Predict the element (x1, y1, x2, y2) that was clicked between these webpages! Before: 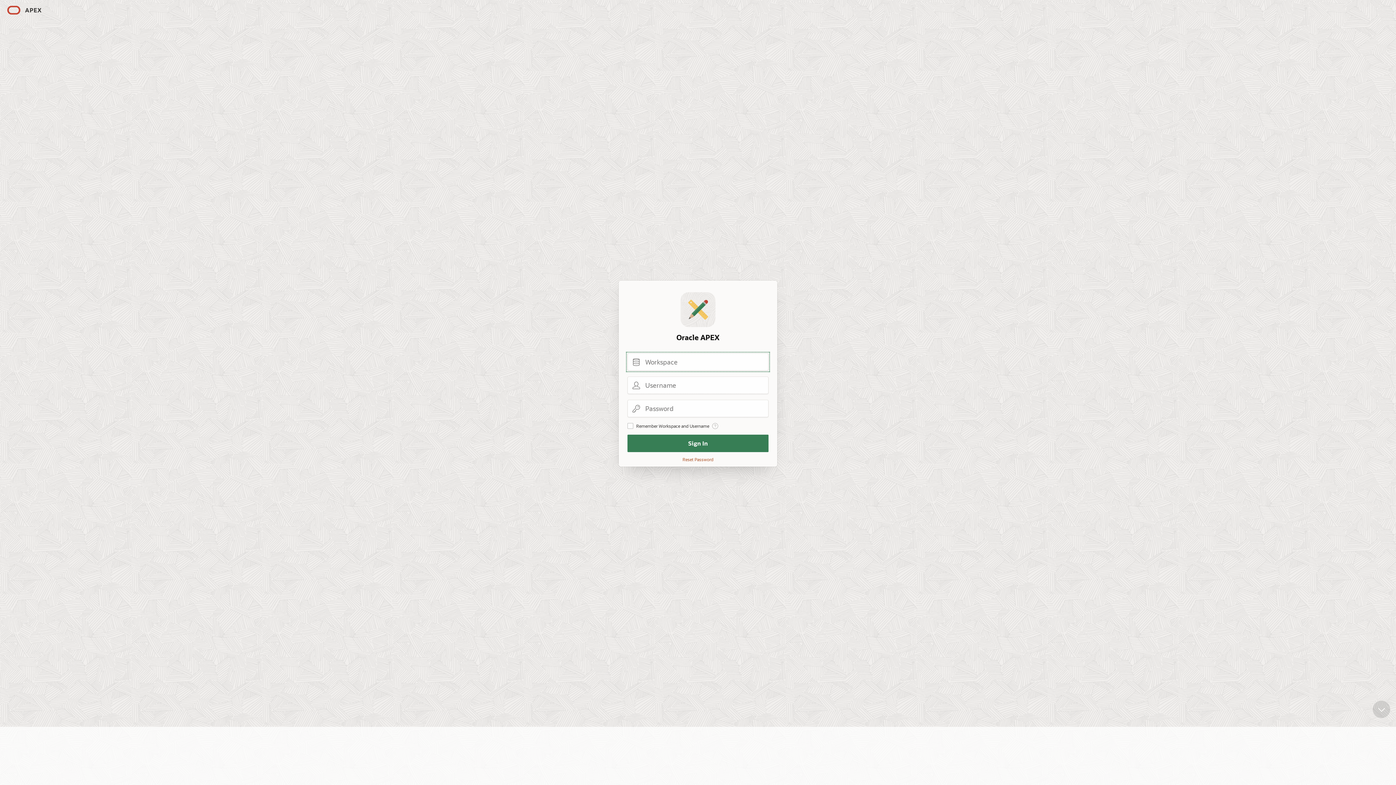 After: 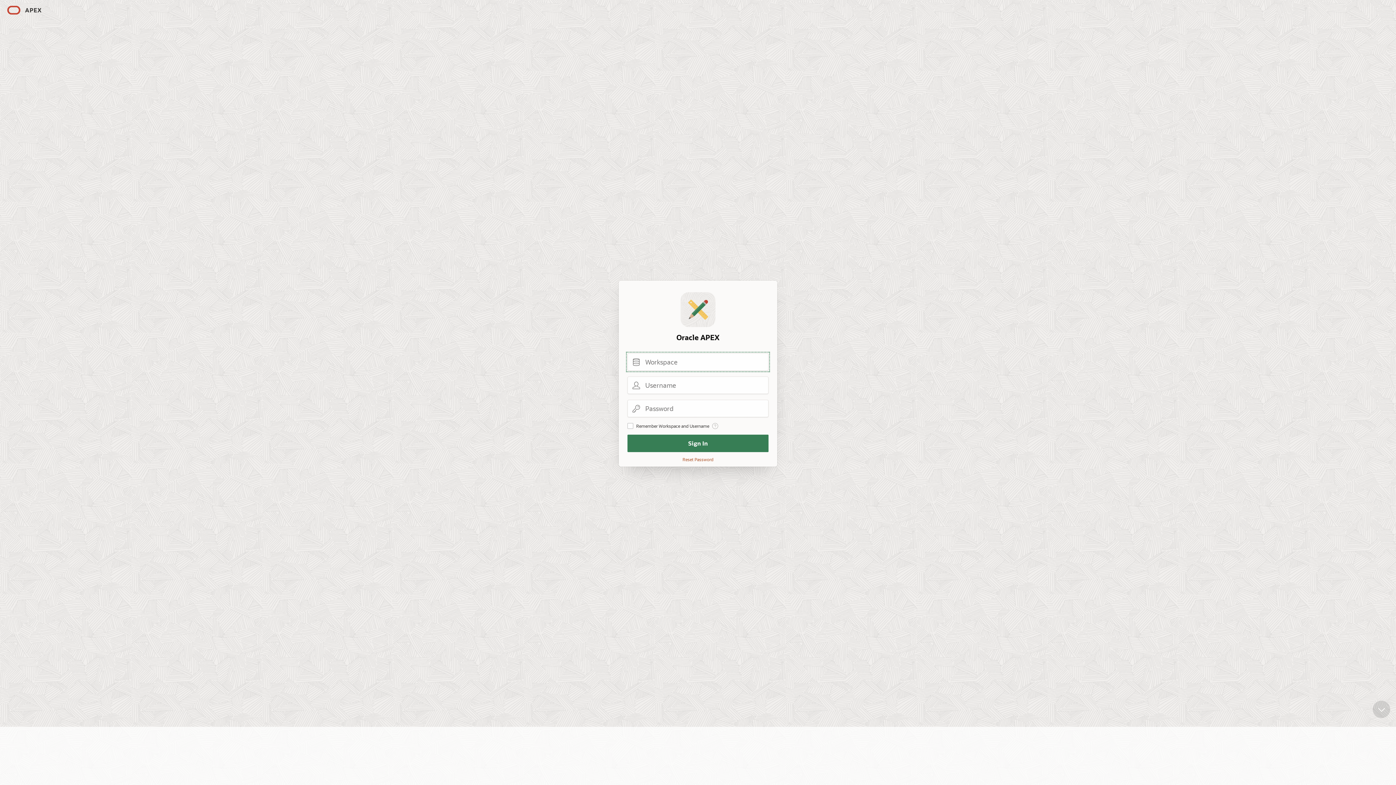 Action: bbox: (2, 2, 45, 18)